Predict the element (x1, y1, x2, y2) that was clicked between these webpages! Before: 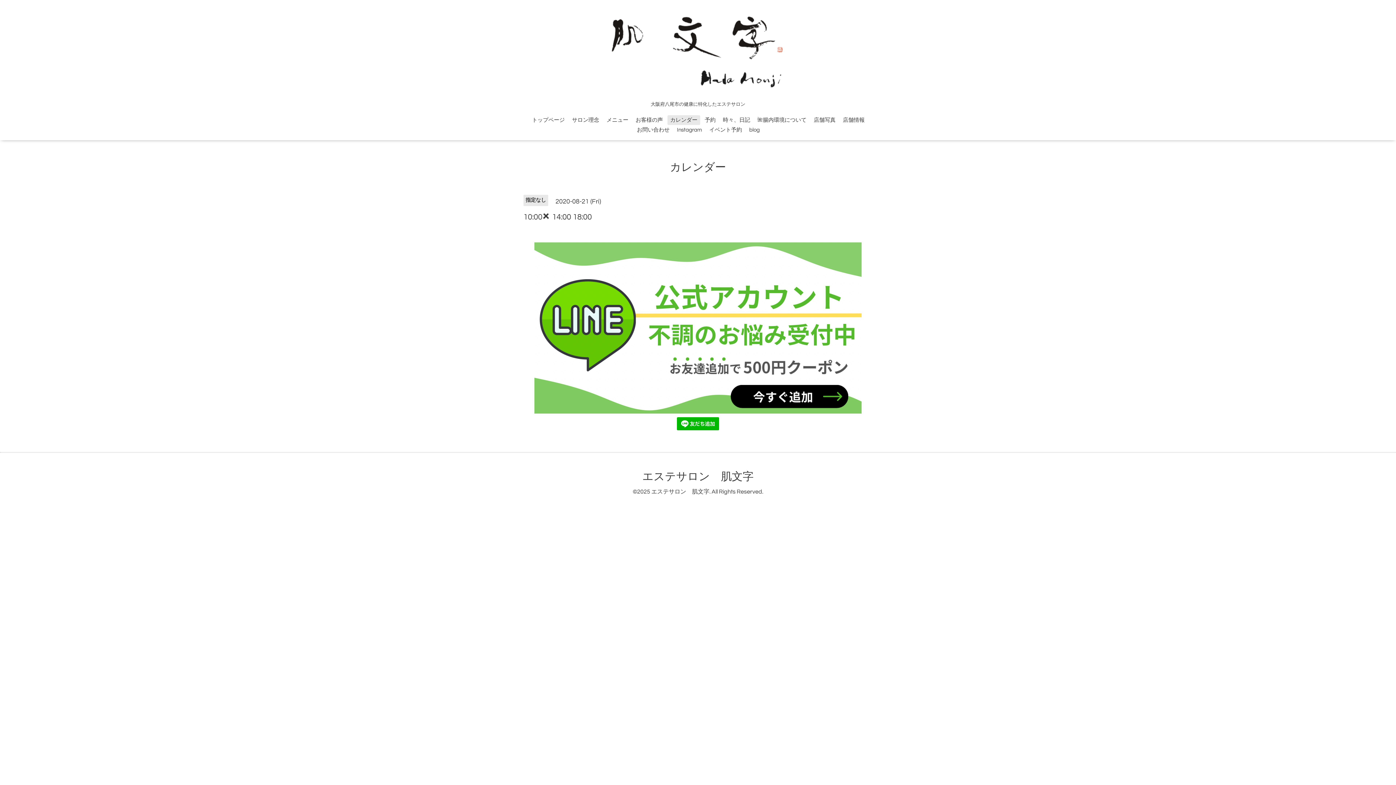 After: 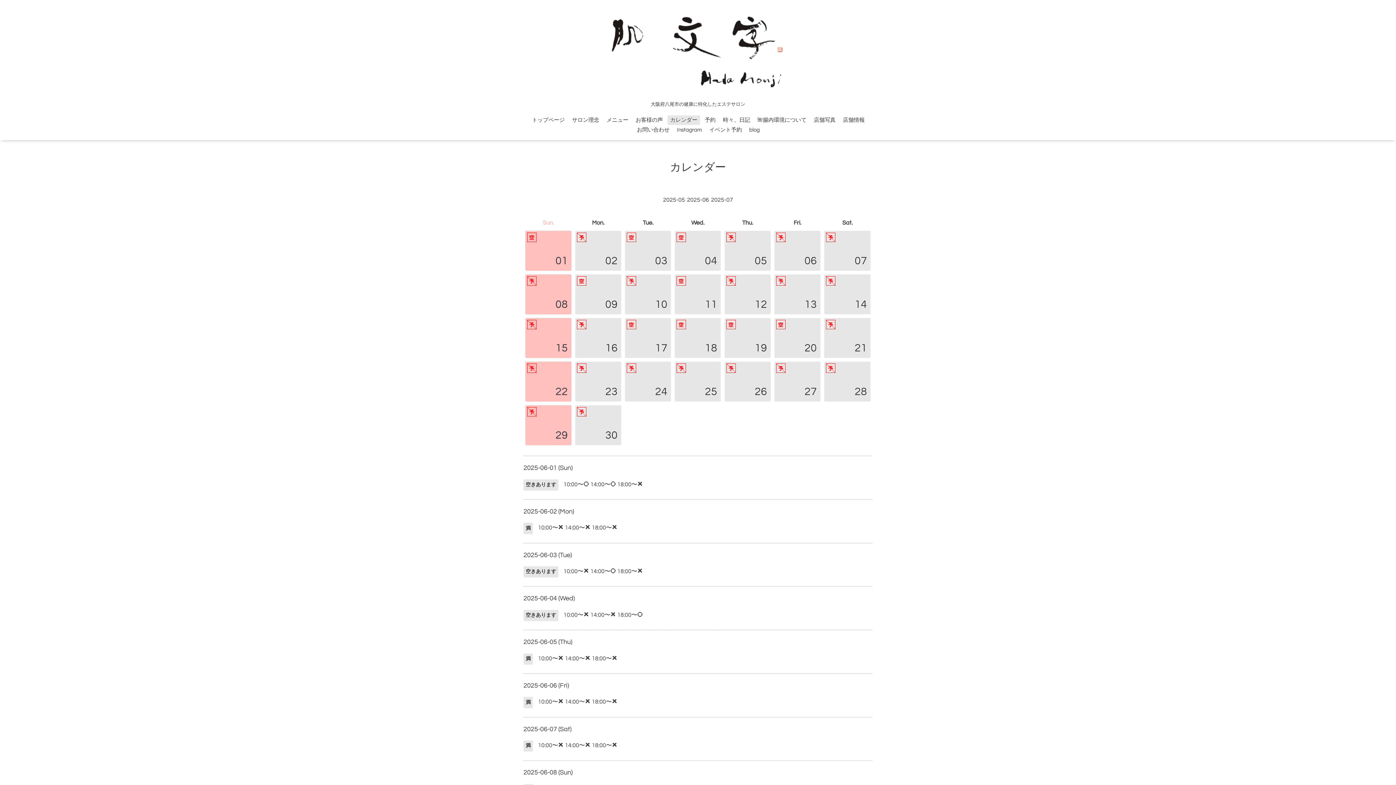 Action: bbox: (667, 115, 700, 125) label: カレンダー